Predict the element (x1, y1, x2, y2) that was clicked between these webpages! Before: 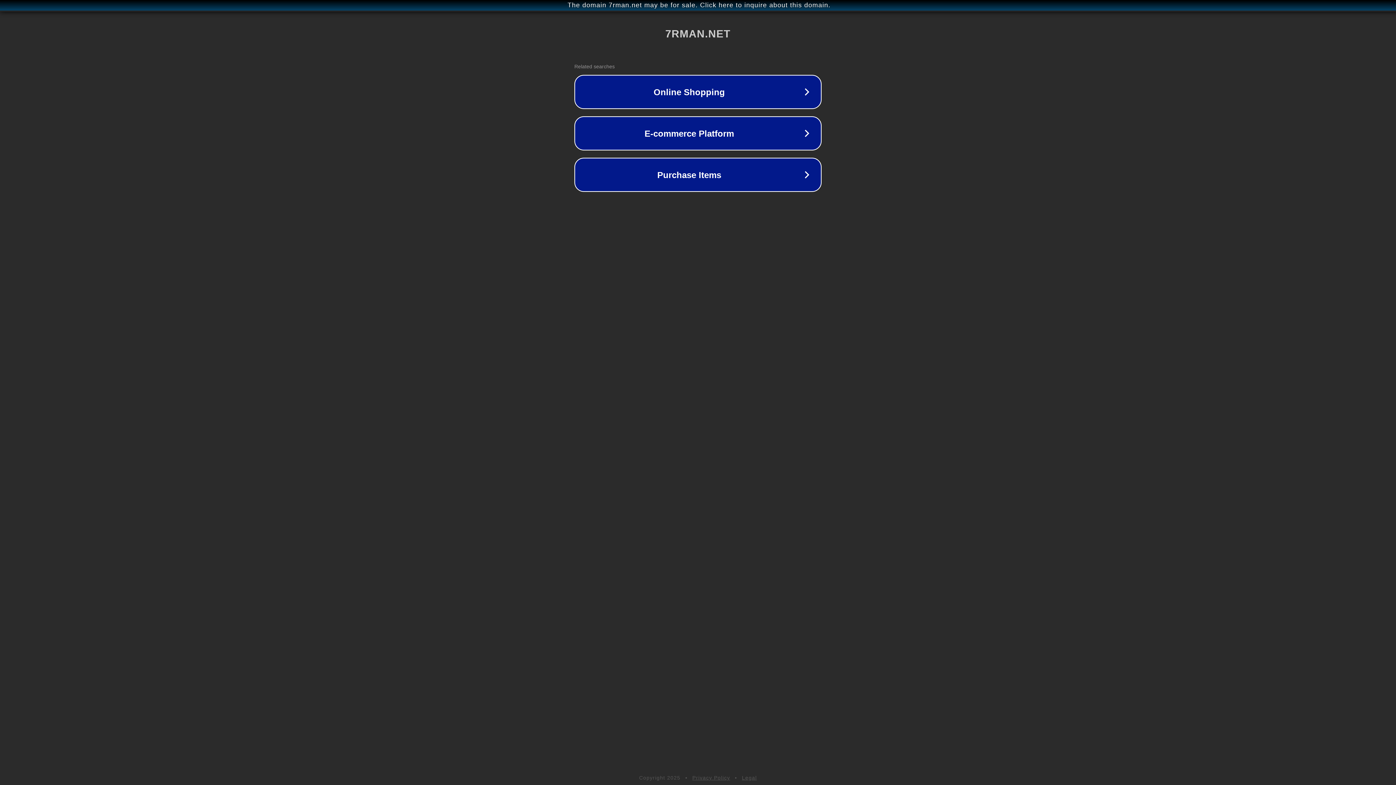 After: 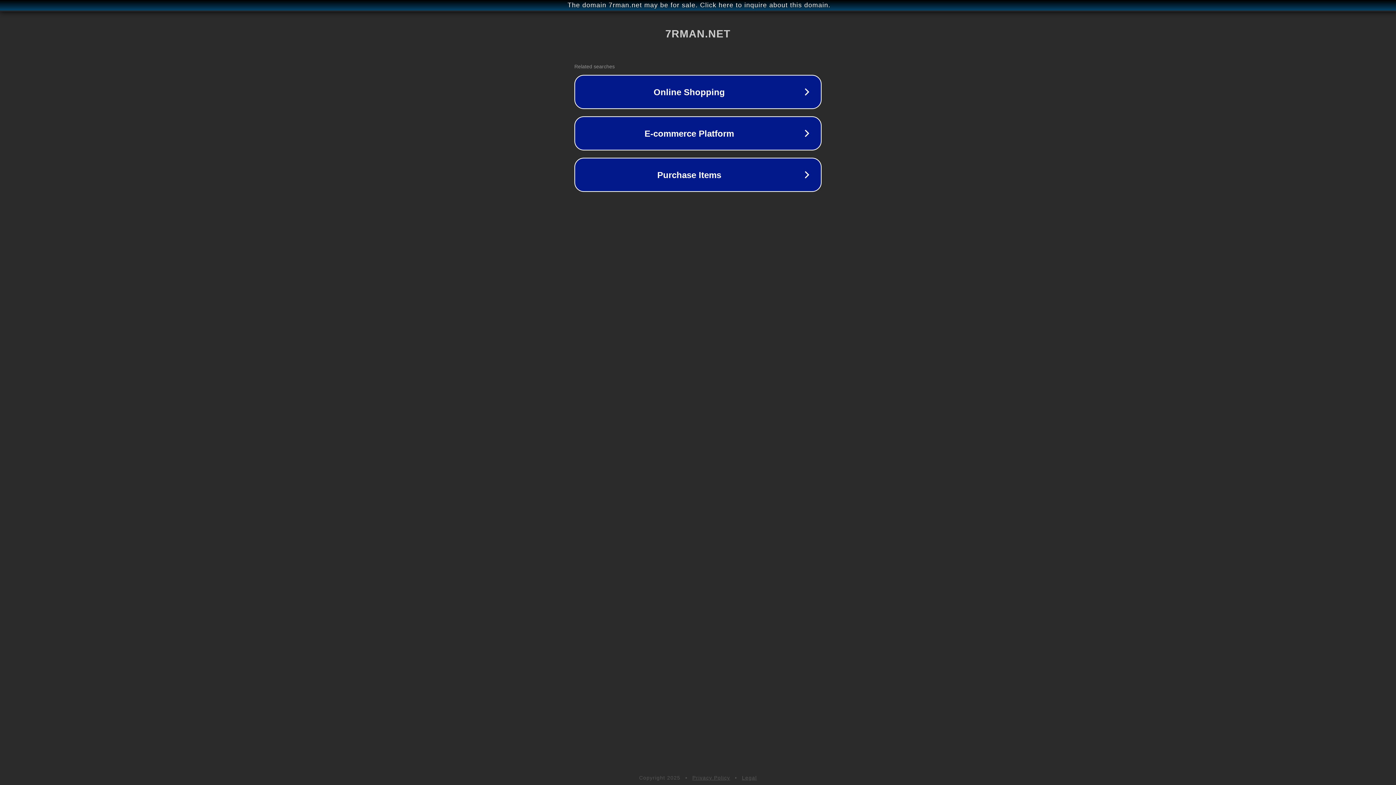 Action: bbox: (692, 775, 730, 781) label: Privacy Policy